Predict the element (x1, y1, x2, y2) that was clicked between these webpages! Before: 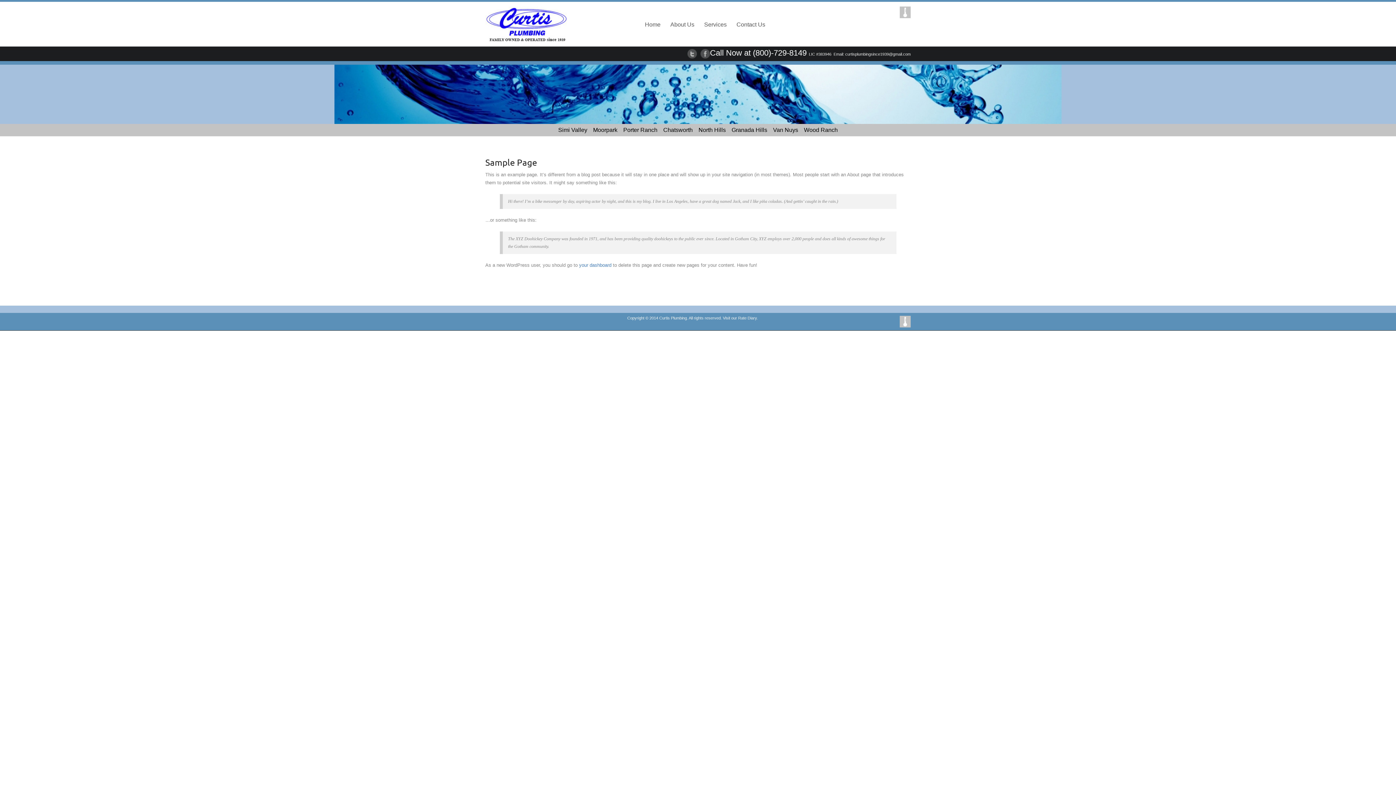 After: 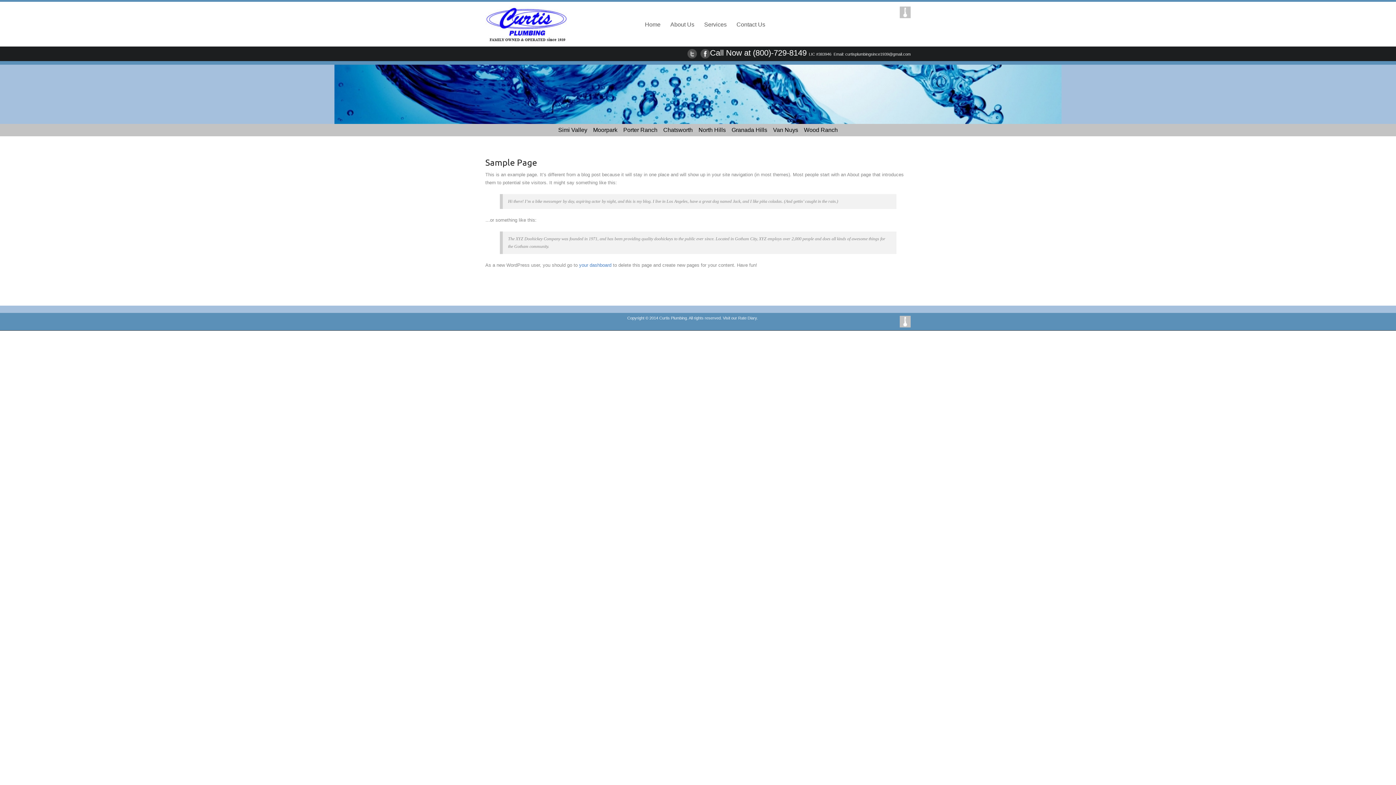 Action: bbox: (700, 49, 710, 58)